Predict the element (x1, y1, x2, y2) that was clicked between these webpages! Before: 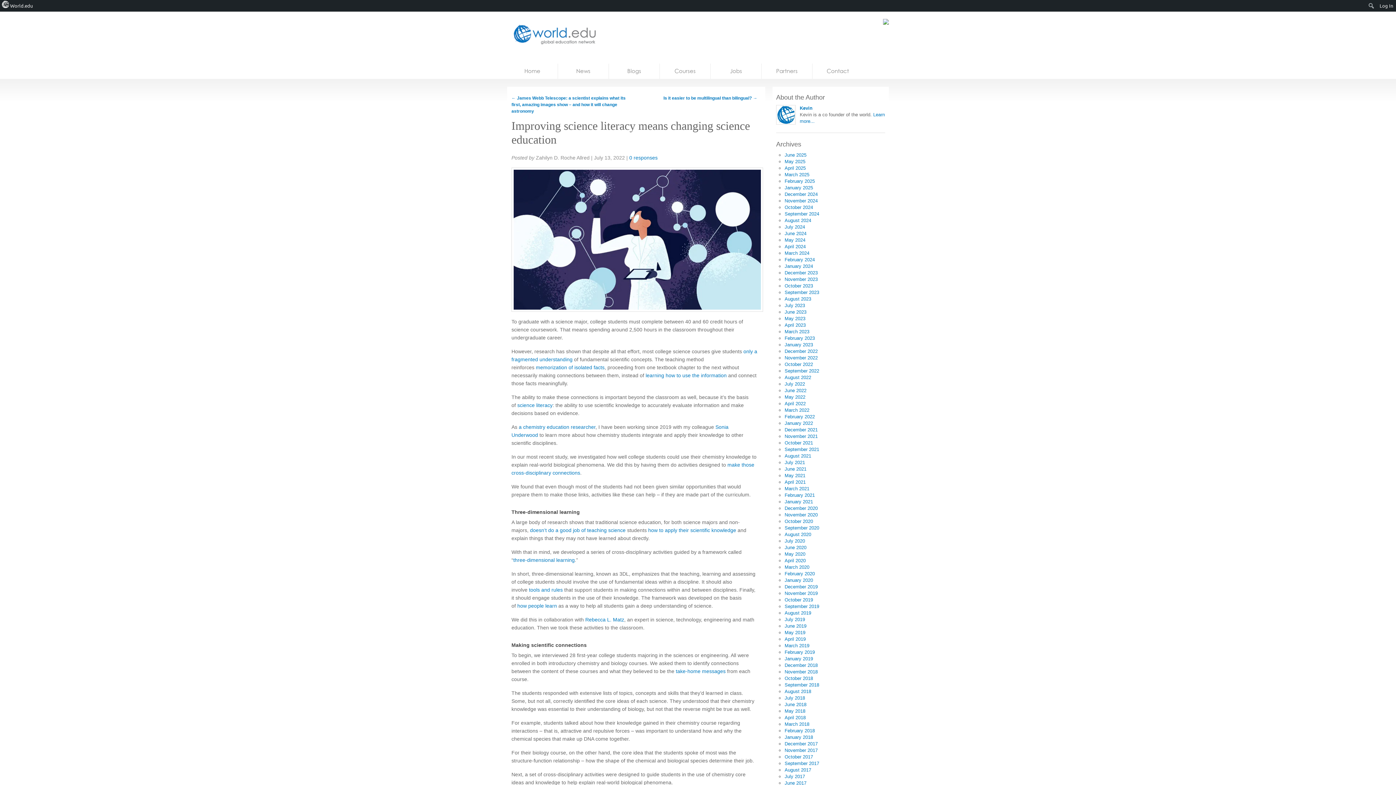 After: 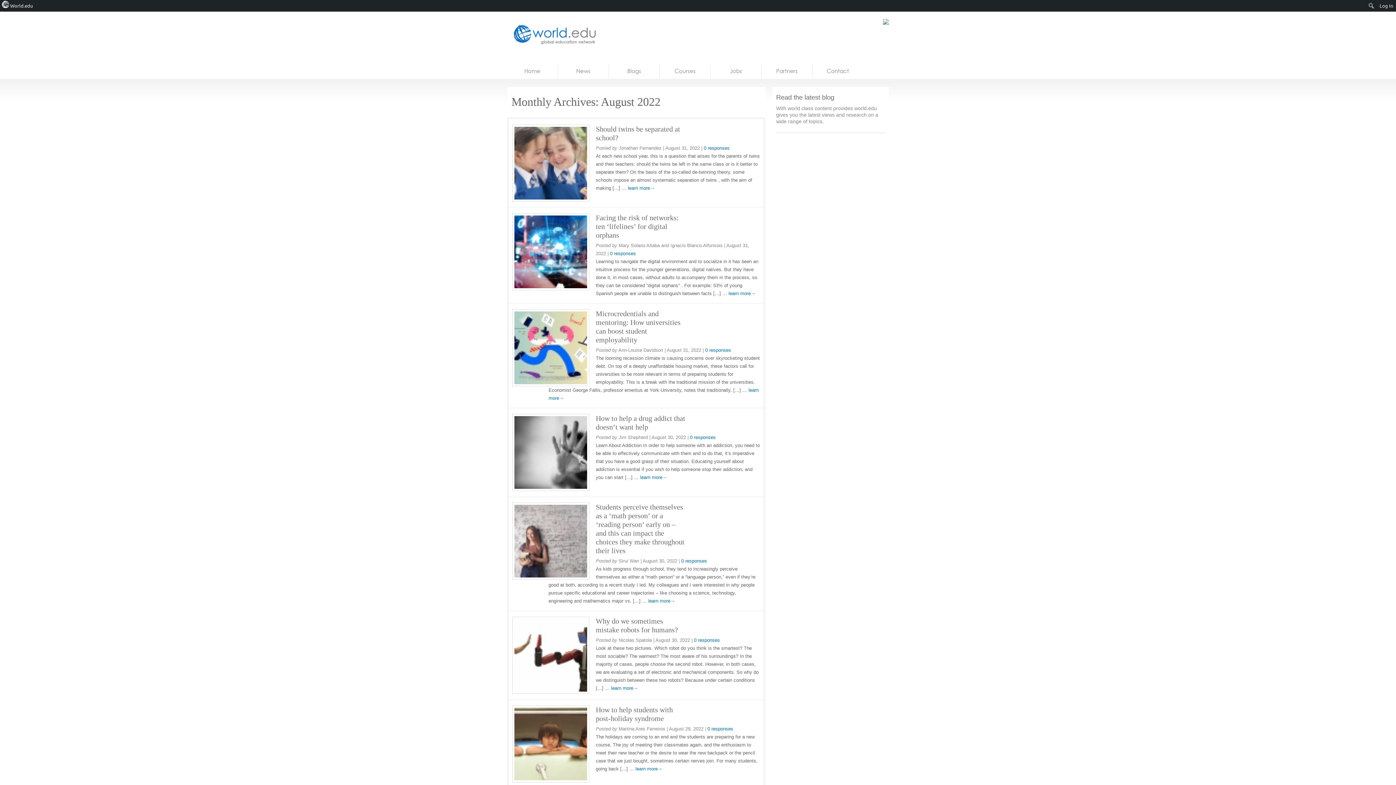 Action: bbox: (784, 374, 811, 380) label: August 2022